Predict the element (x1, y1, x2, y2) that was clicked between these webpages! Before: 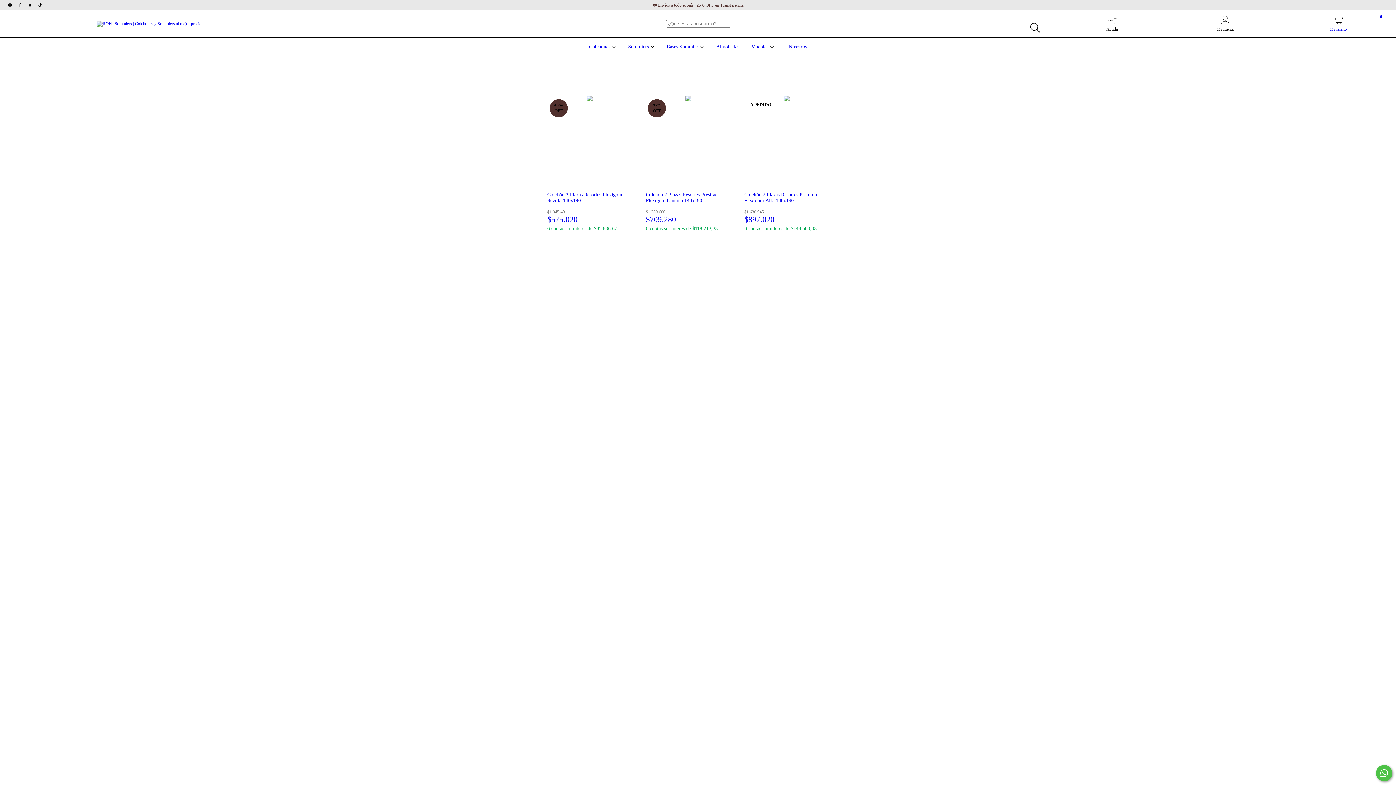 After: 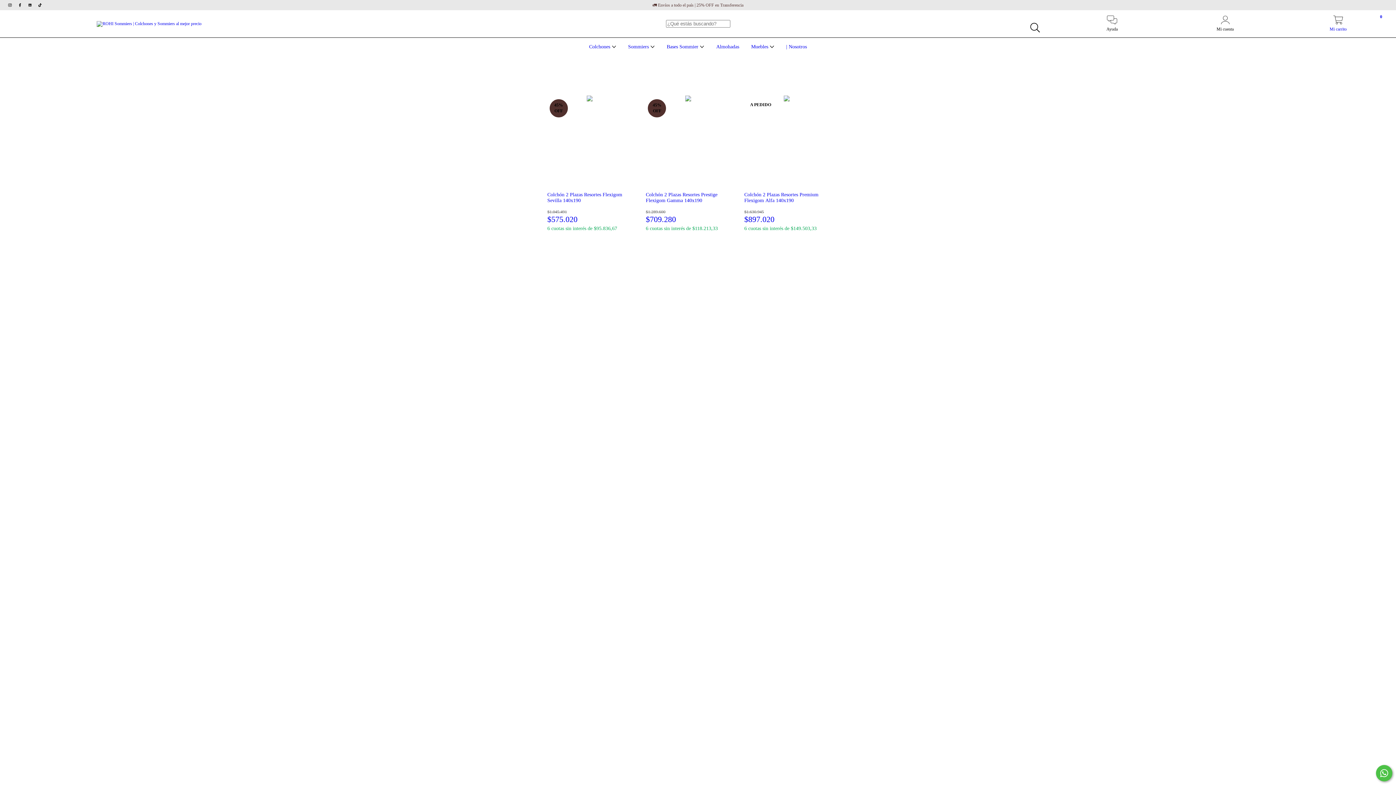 Action: bbox: (1376, 765, 1392, 781) label: Comunicate por WhatsApp